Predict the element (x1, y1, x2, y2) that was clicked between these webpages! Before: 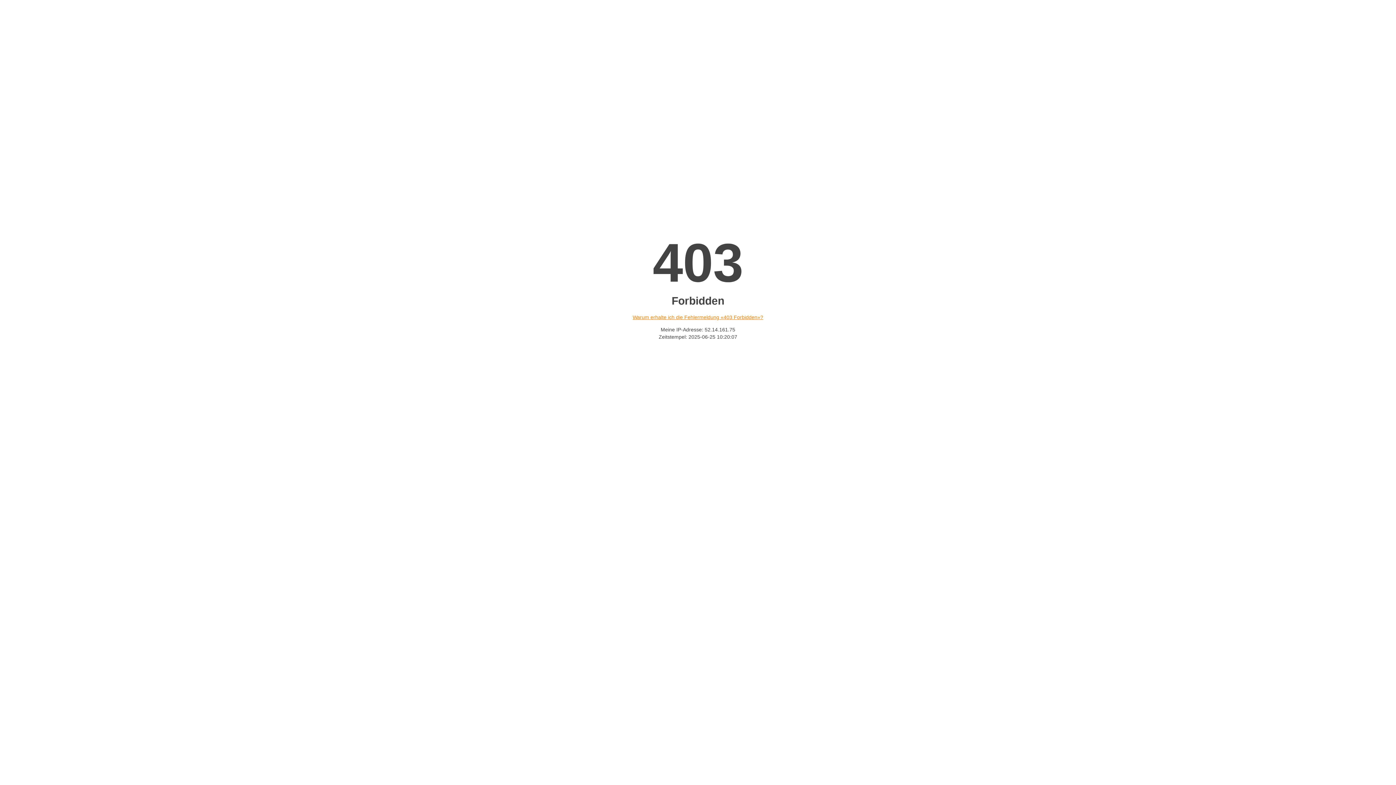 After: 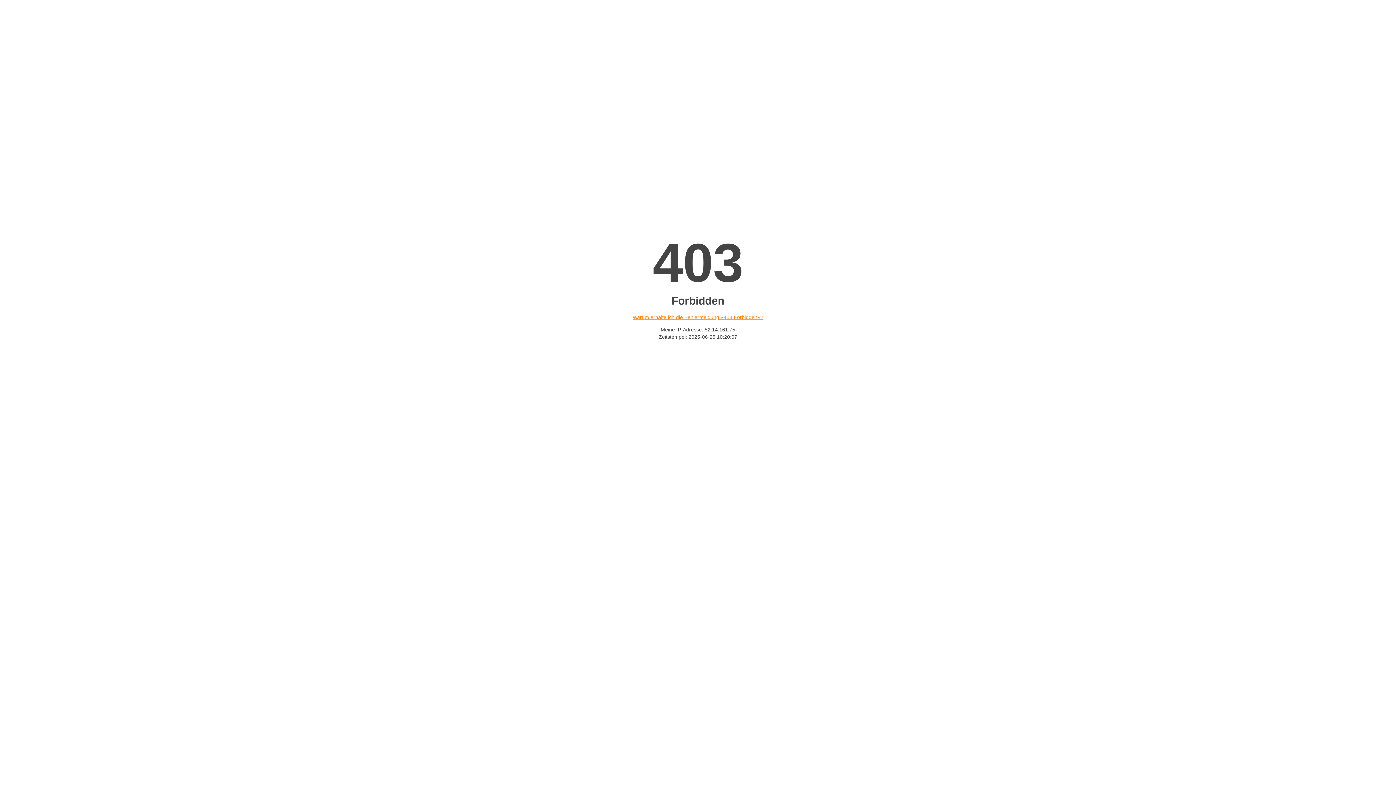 Action: label: Warum erhalte ich die Fehlermeldung «403 Forbidden»? bbox: (632, 314, 763, 320)